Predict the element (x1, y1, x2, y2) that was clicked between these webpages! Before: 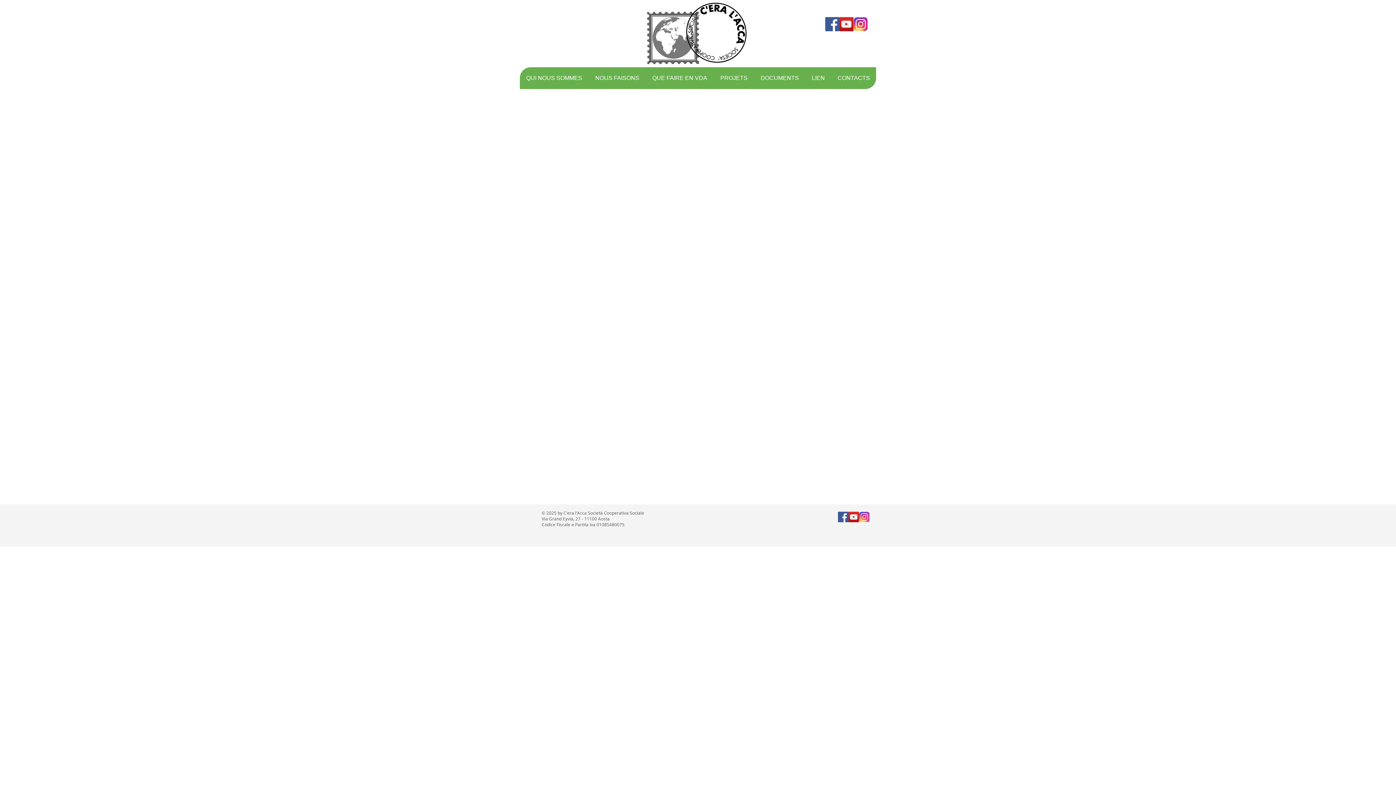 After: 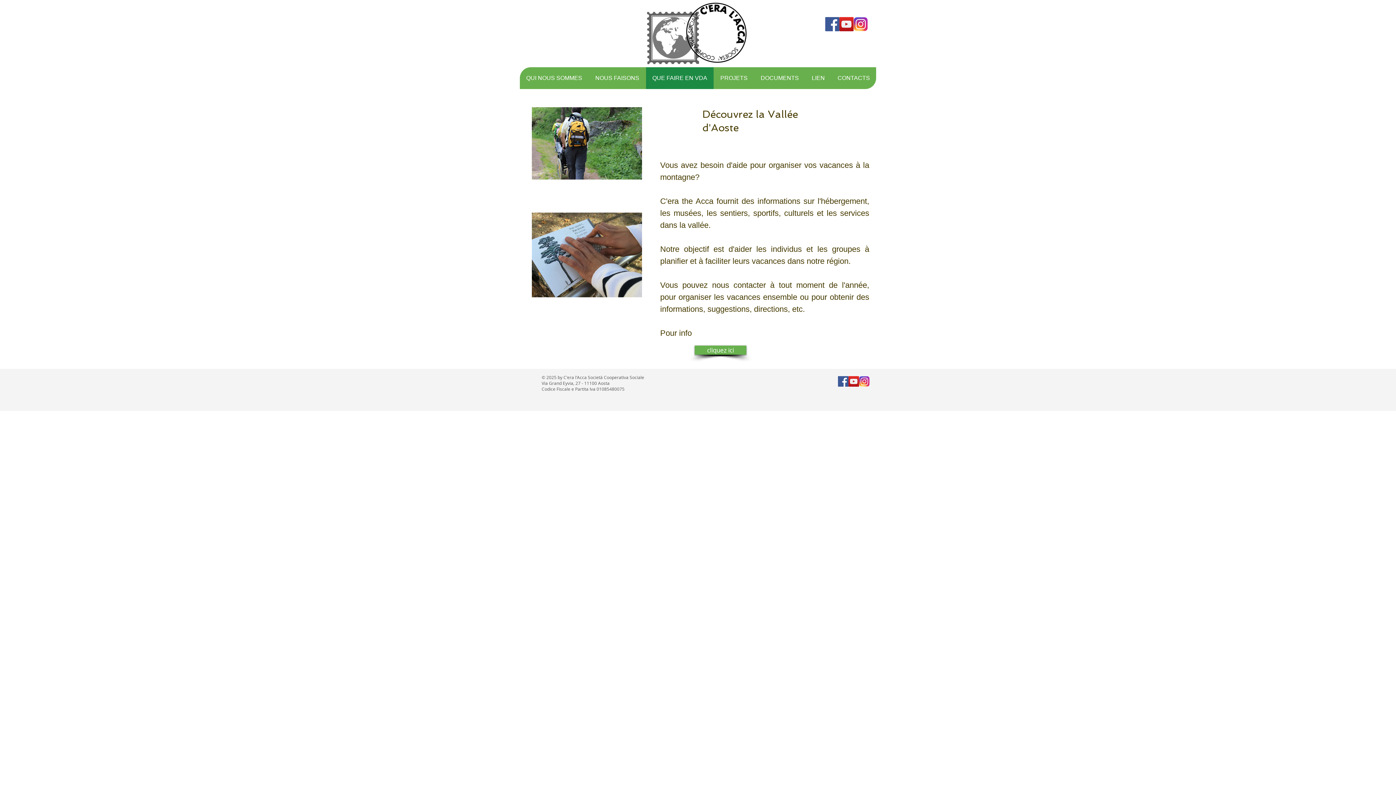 Action: label: QUE FAIRE EN VDA bbox: (645, 67, 713, 89)